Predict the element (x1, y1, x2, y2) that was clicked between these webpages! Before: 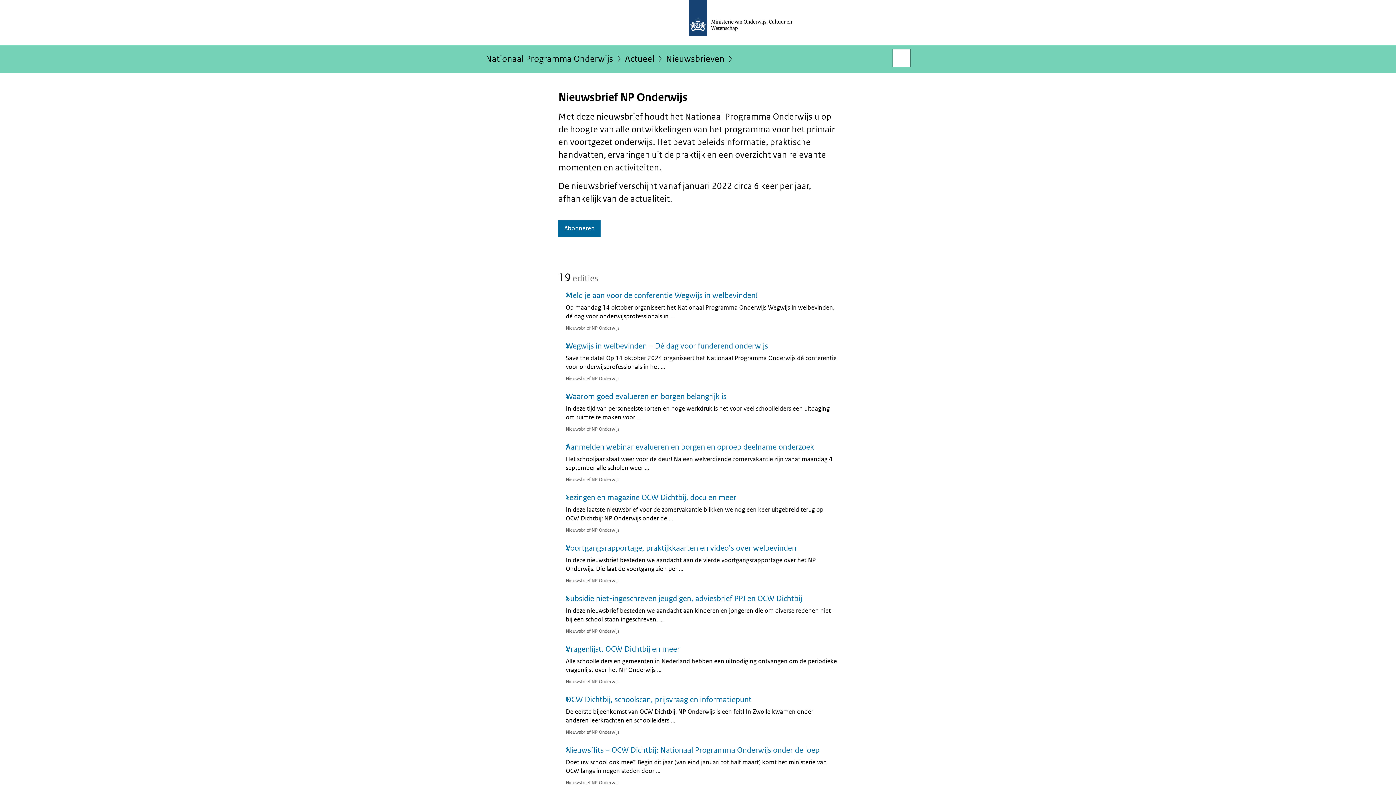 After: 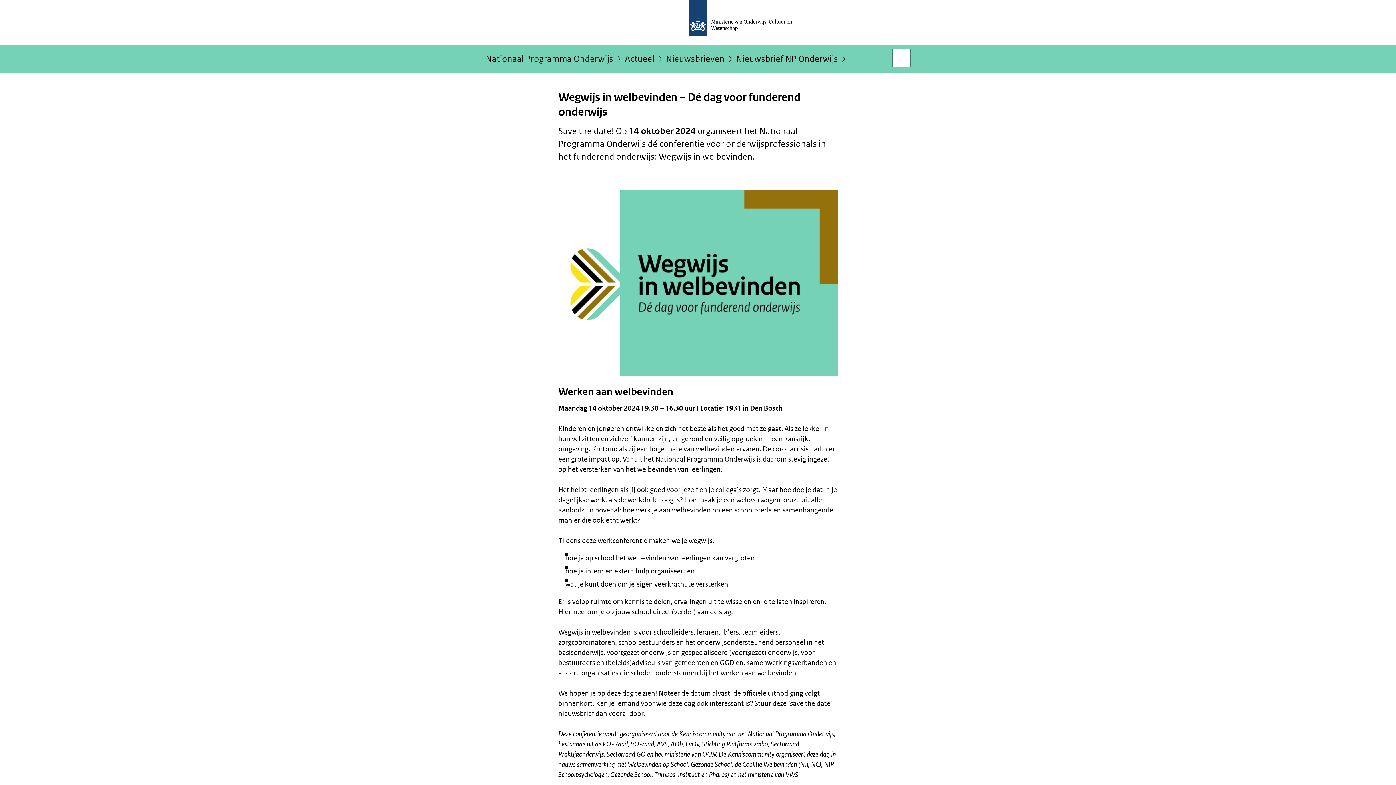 Action: bbox: (558, 341, 837, 382) label: Wegwijs in welbevinden – Dé dag voor funderend onderwijs

Save the date! Op 14 oktober 2024 organiseert het Nationaal Programma Onderwijs dé conferentie voor onderwijsprofessionals in het ...

Nieuwsbrief NP Onderwijs